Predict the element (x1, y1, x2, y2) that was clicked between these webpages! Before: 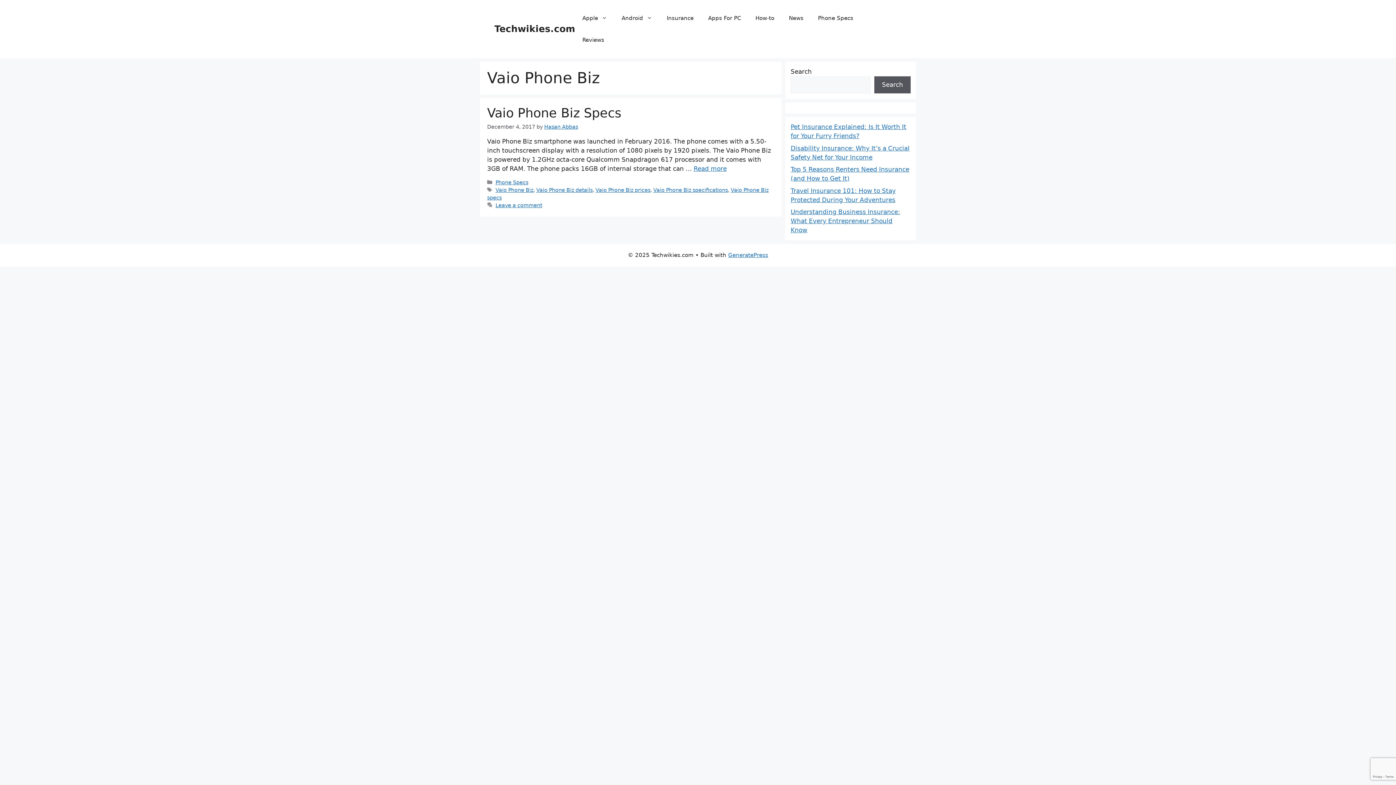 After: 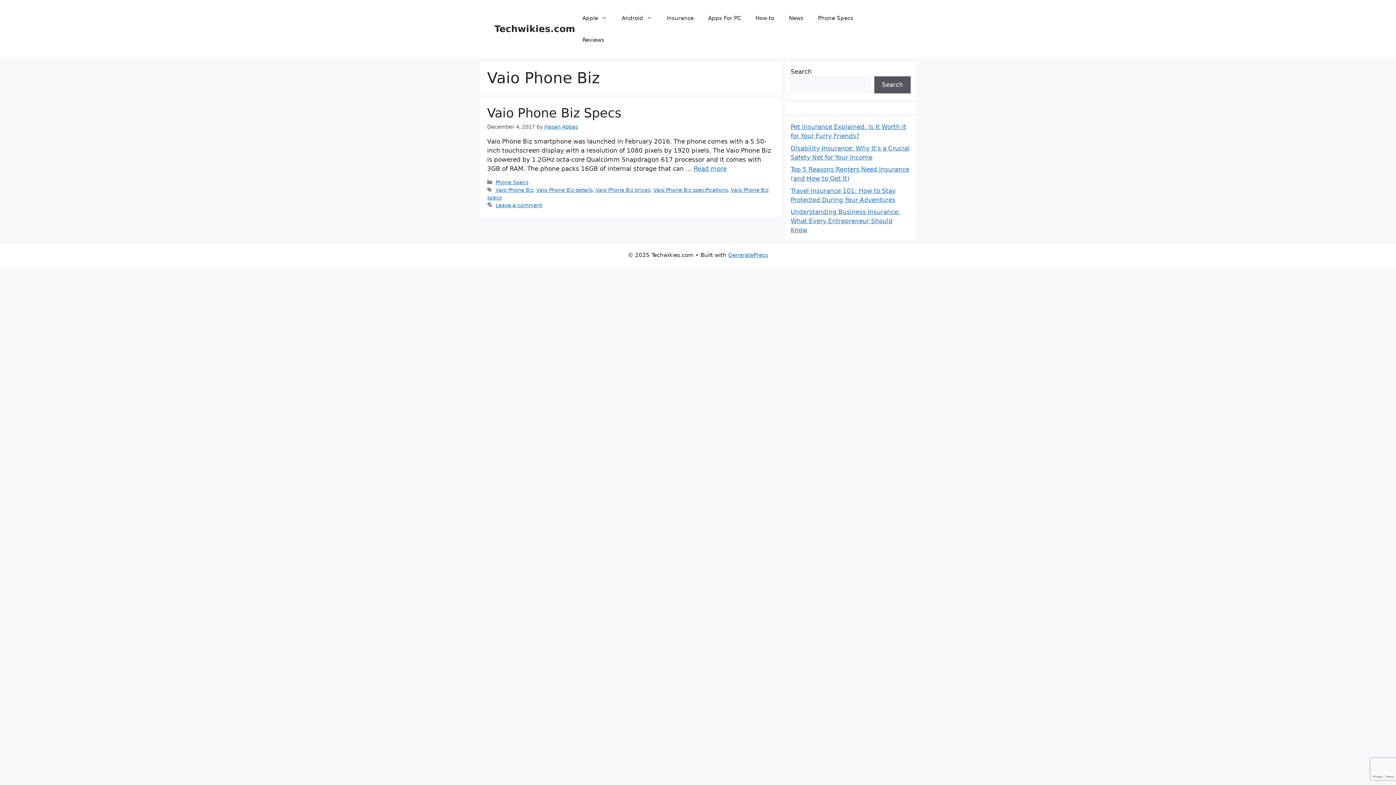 Action: bbox: (495, 187, 533, 192) label: Vaio Phone Biz